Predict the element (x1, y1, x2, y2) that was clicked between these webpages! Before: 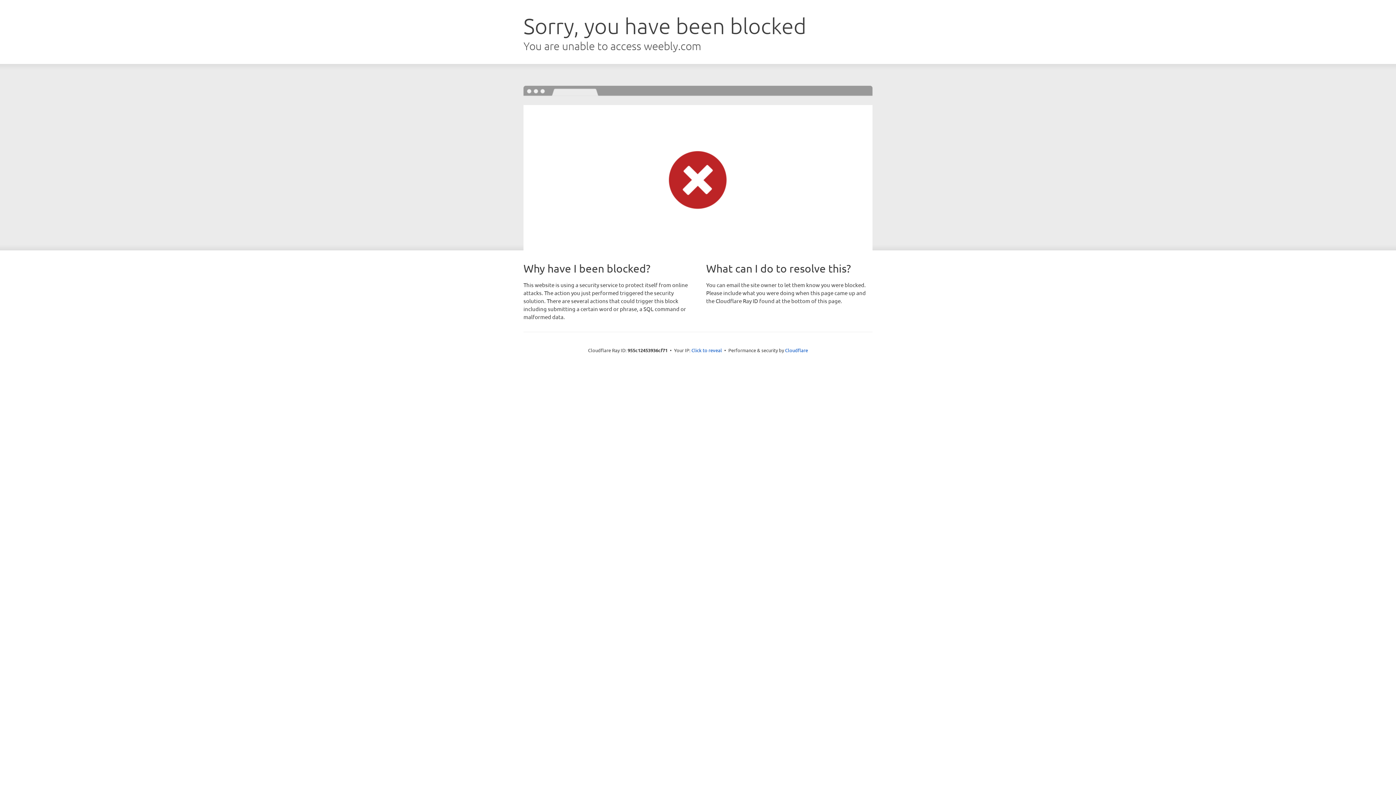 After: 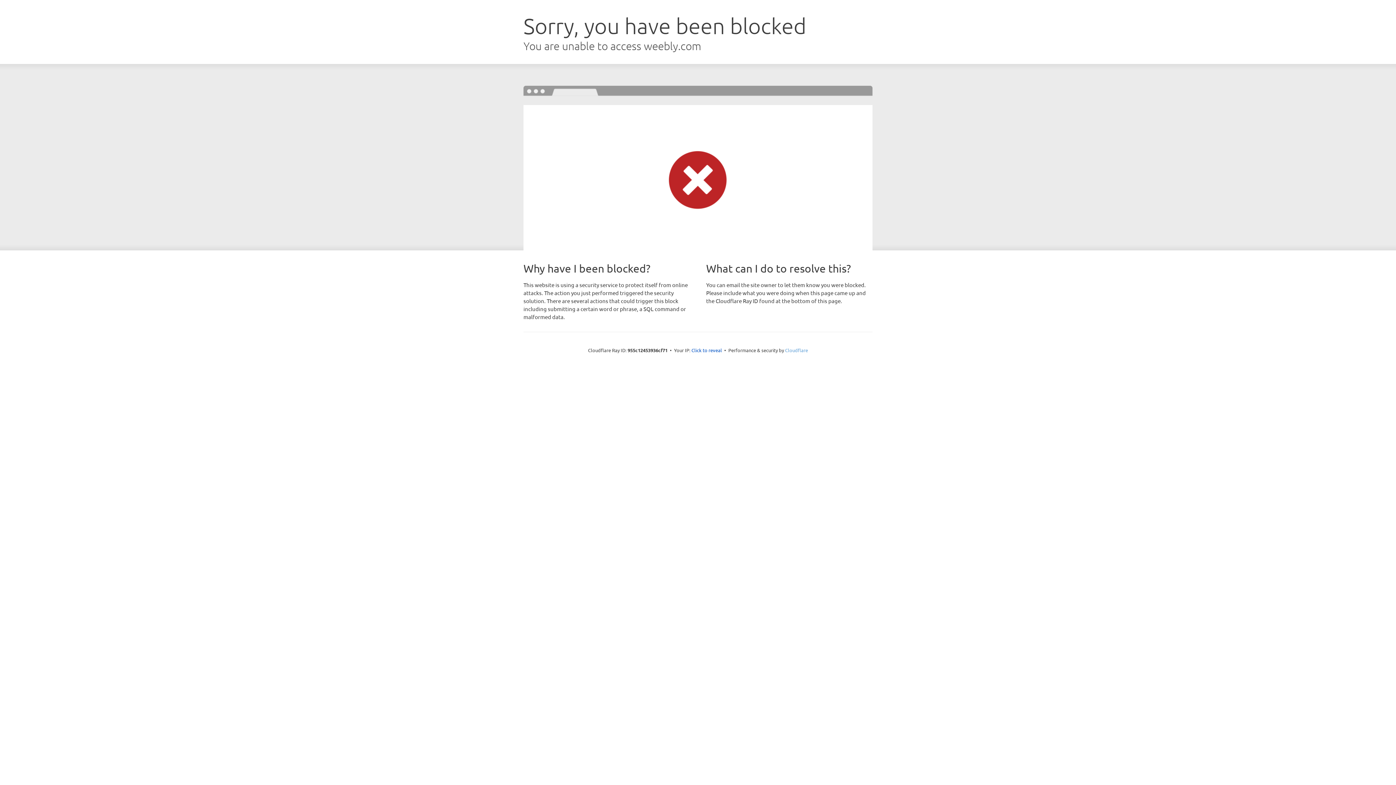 Action: bbox: (785, 347, 808, 353) label: Cloudflare